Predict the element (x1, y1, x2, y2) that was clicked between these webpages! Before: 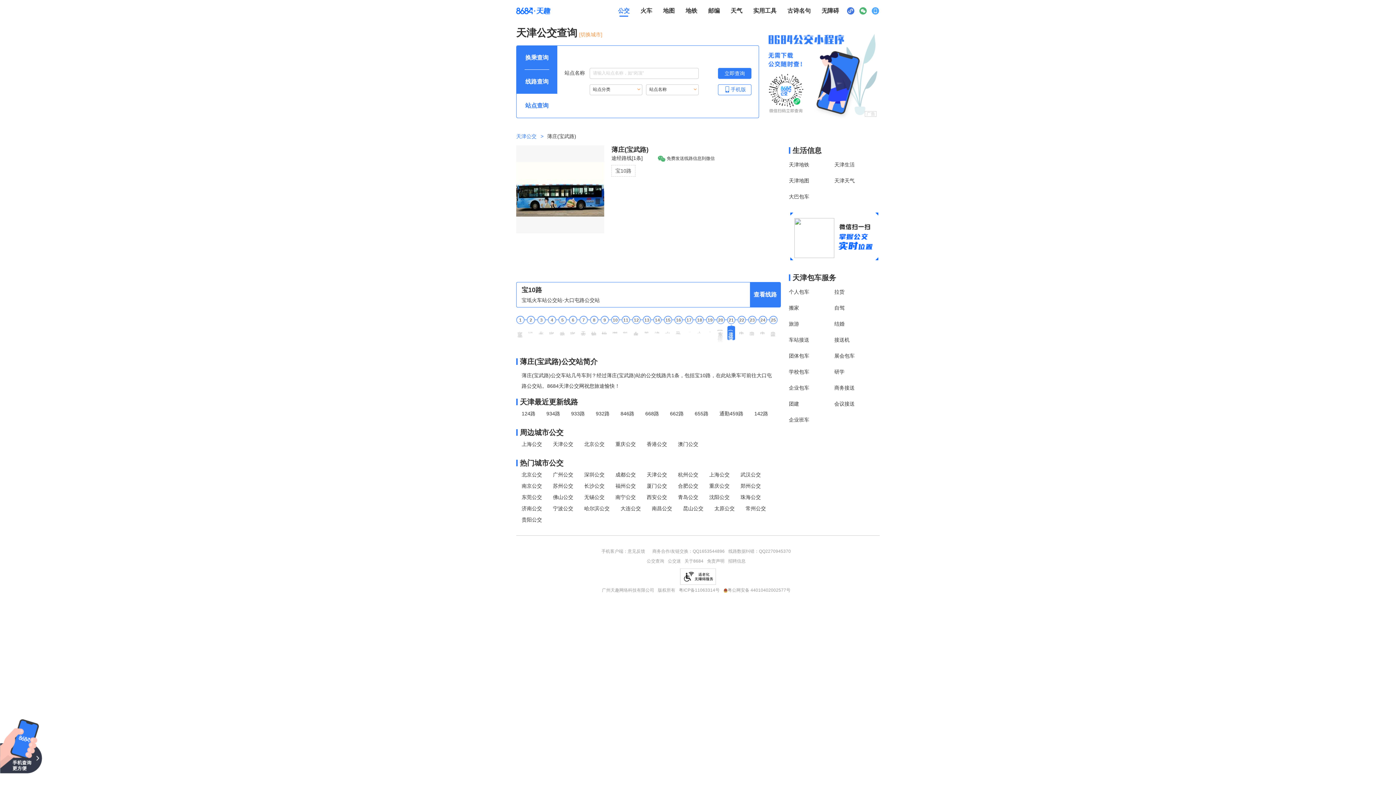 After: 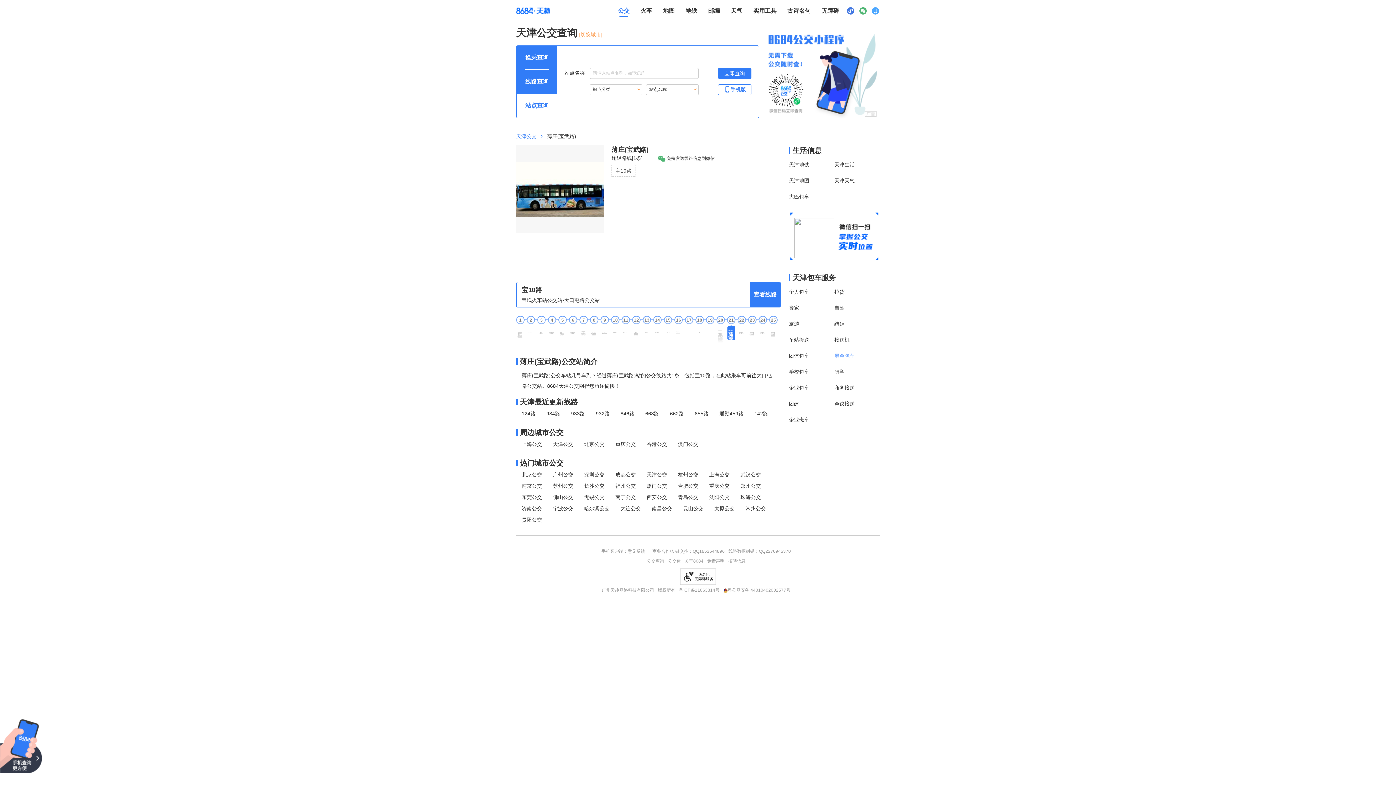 Action: label: 展会包车 bbox: (834, 353, 854, 358)